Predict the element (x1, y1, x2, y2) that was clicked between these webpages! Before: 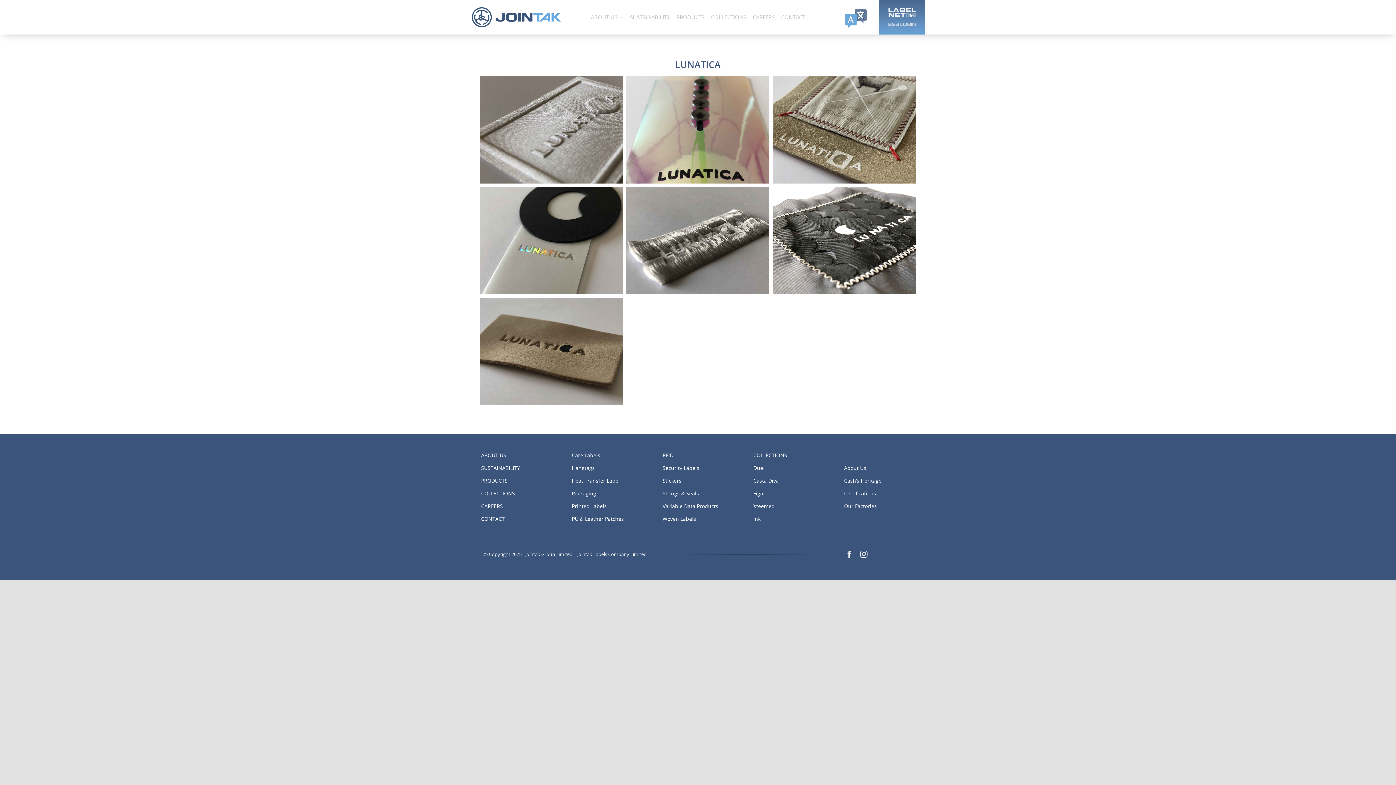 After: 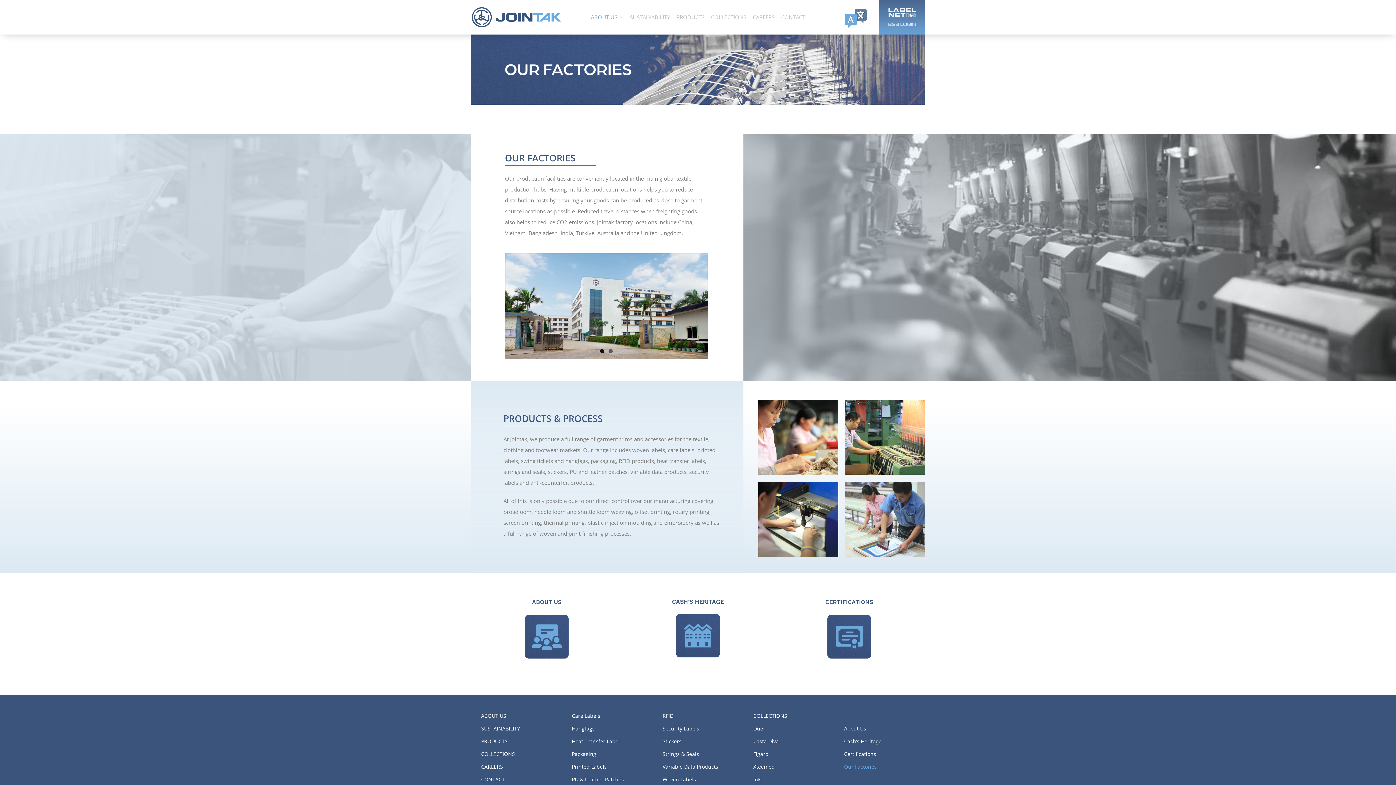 Action: label: Our Factories bbox: (844, 502, 914, 510)